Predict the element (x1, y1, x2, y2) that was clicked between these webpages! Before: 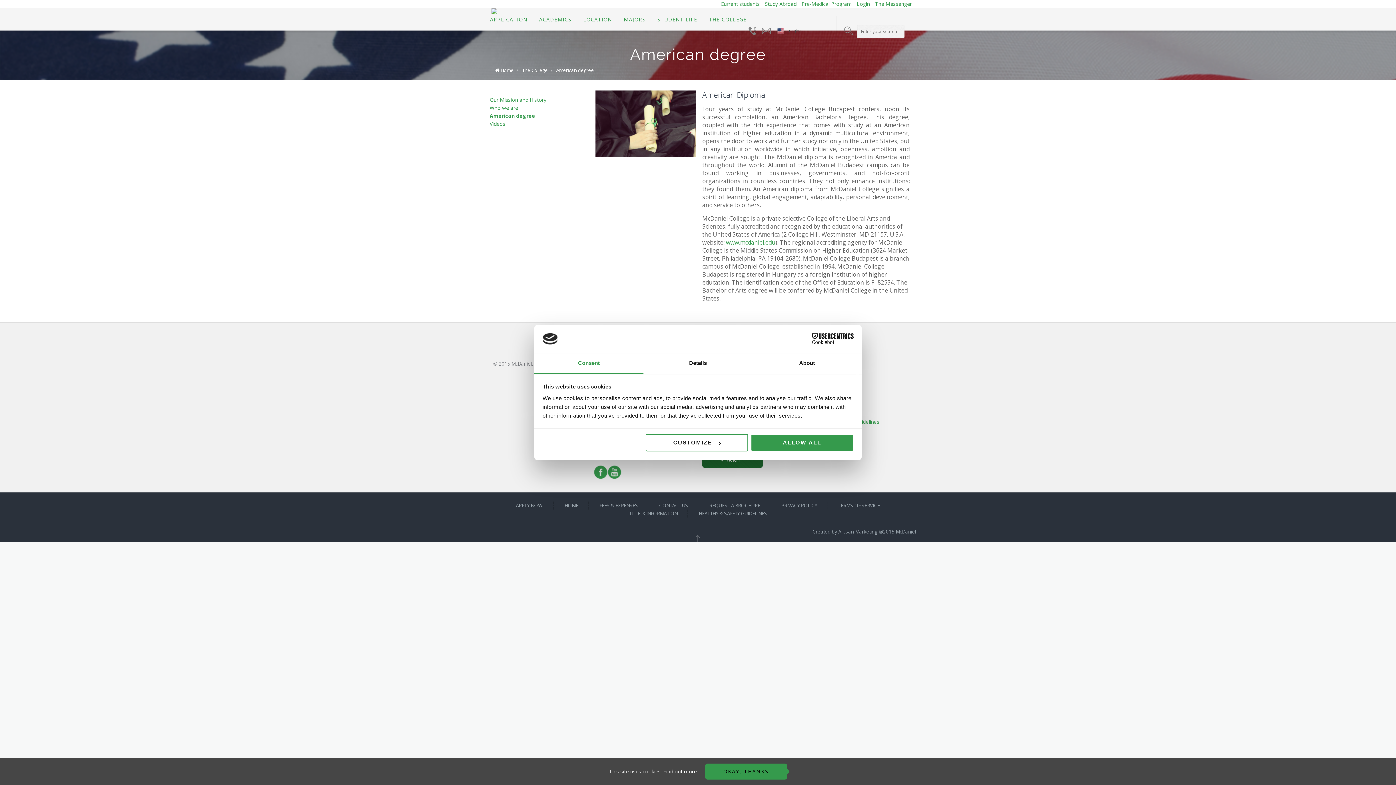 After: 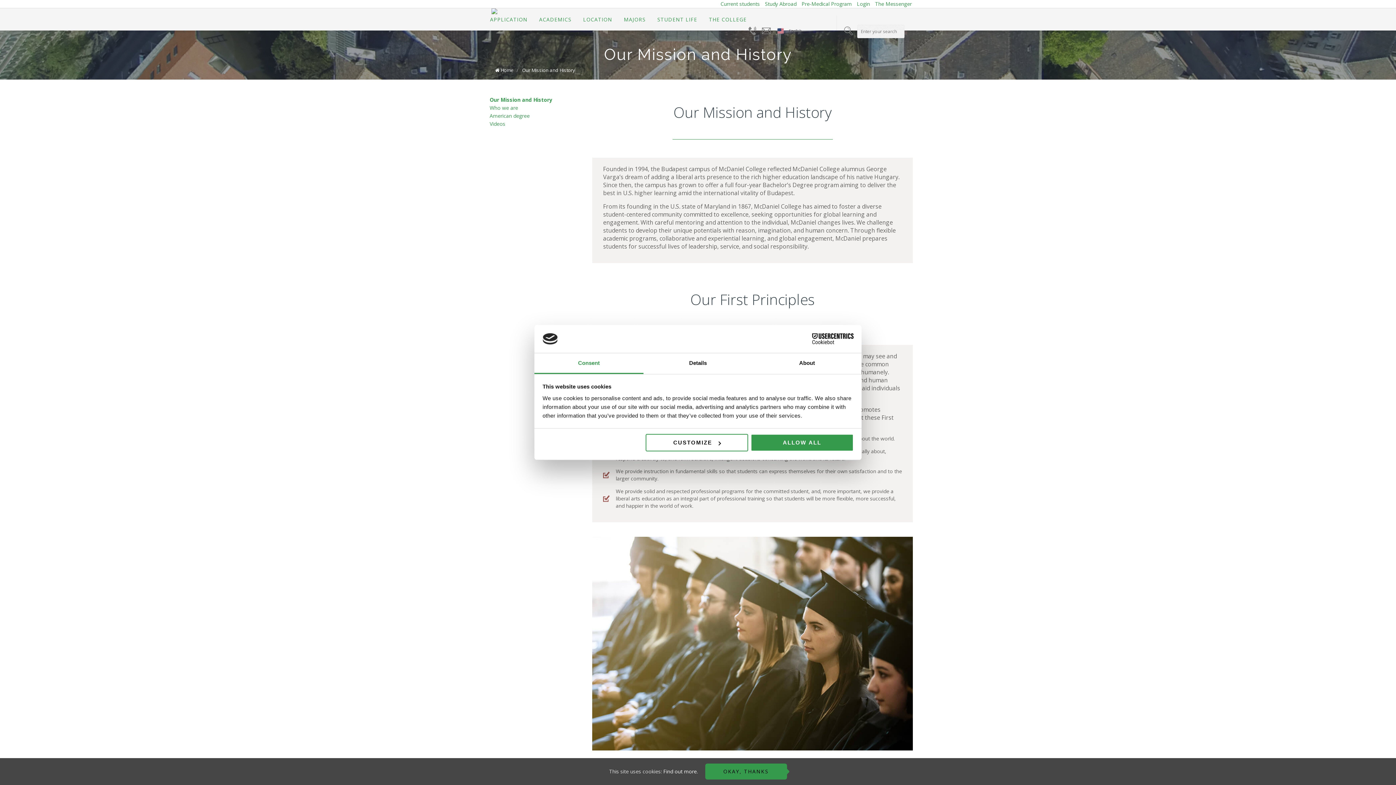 Action: bbox: (489, 150, 546, 157) label: Our Mission and History